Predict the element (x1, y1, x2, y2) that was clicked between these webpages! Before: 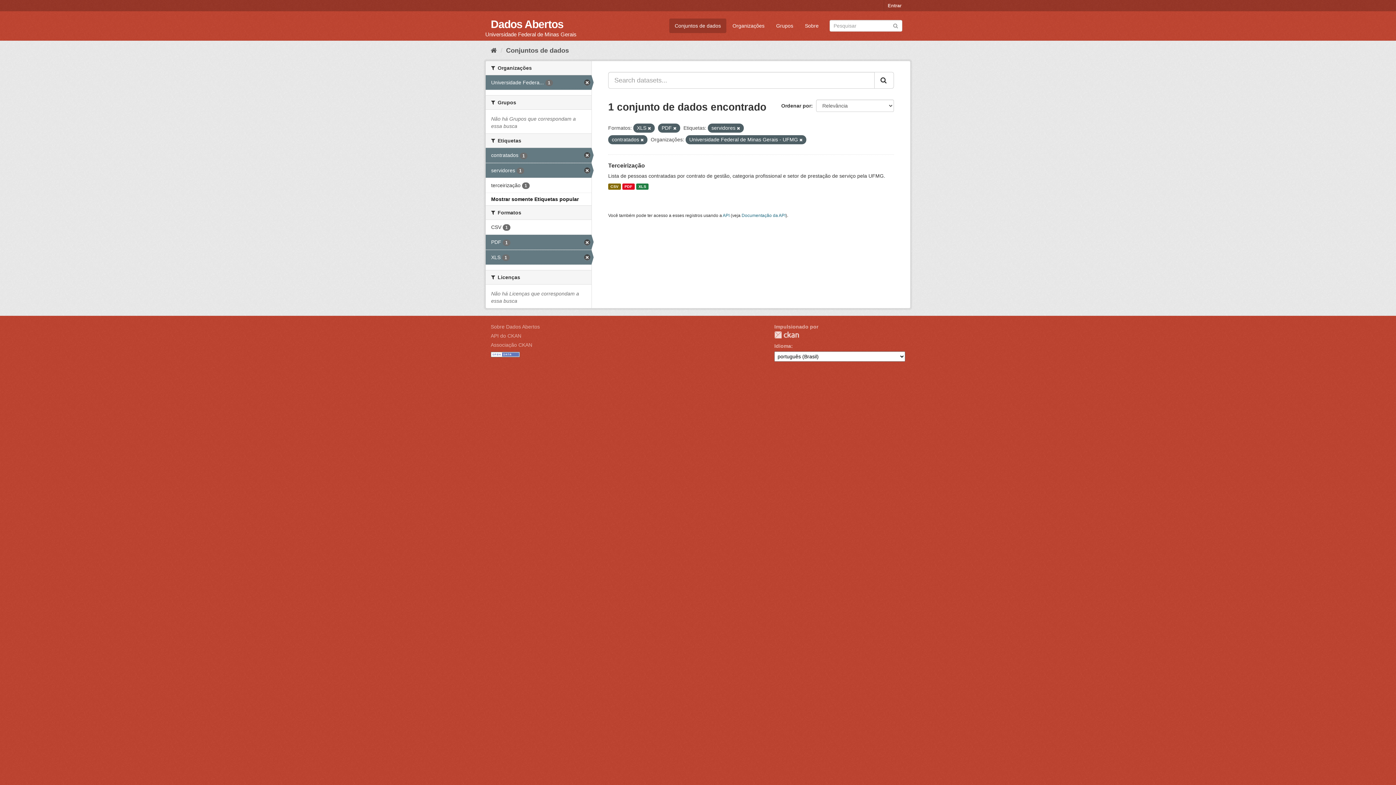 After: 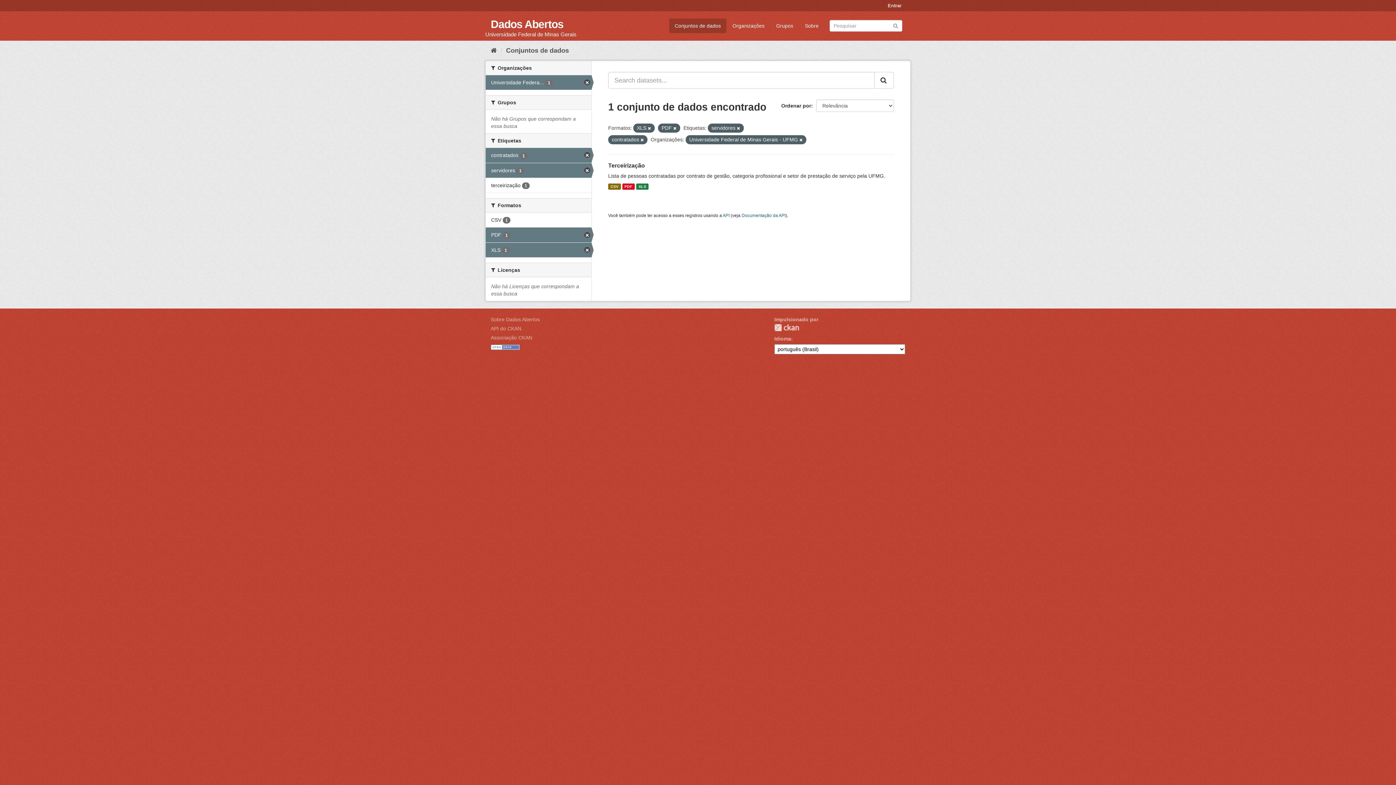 Action: label: Submit bbox: (874, 72, 894, 88)